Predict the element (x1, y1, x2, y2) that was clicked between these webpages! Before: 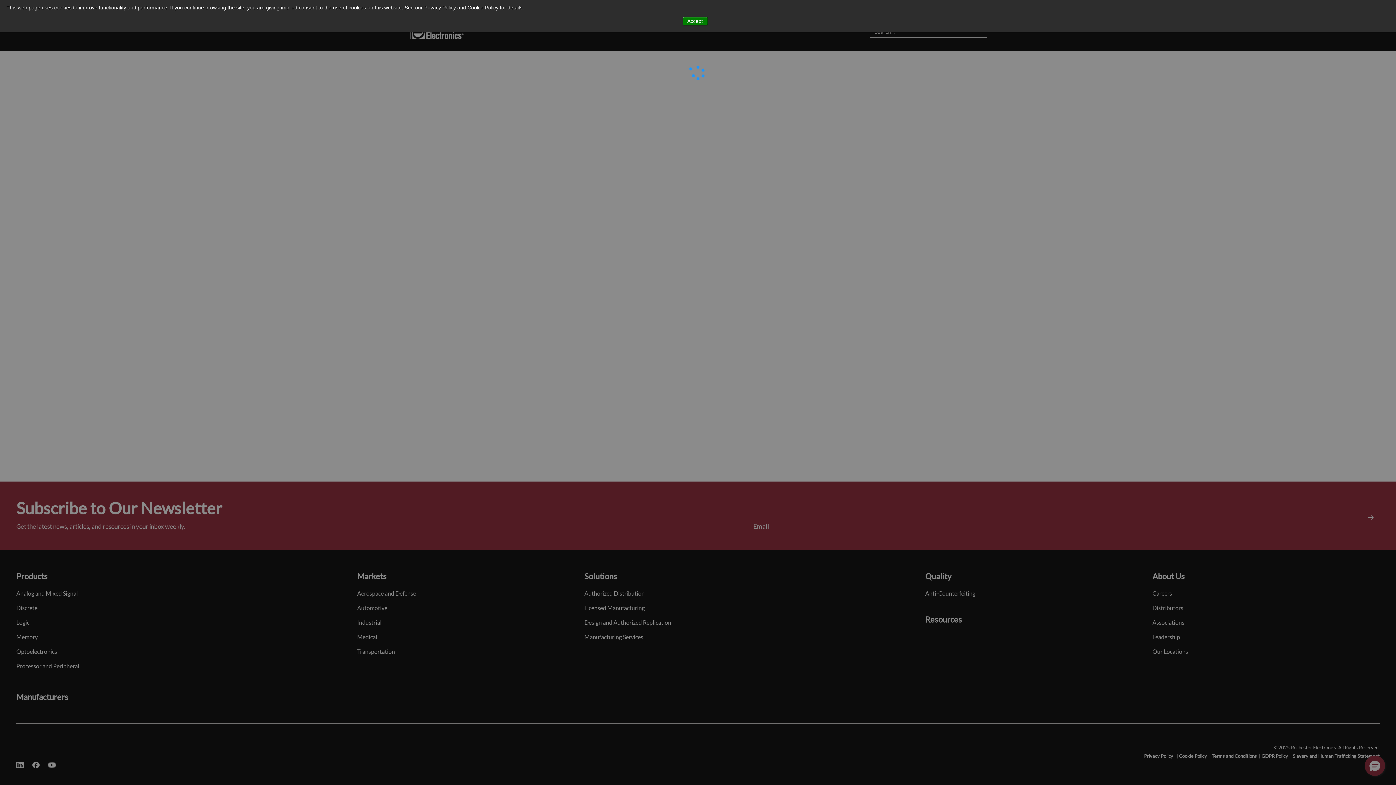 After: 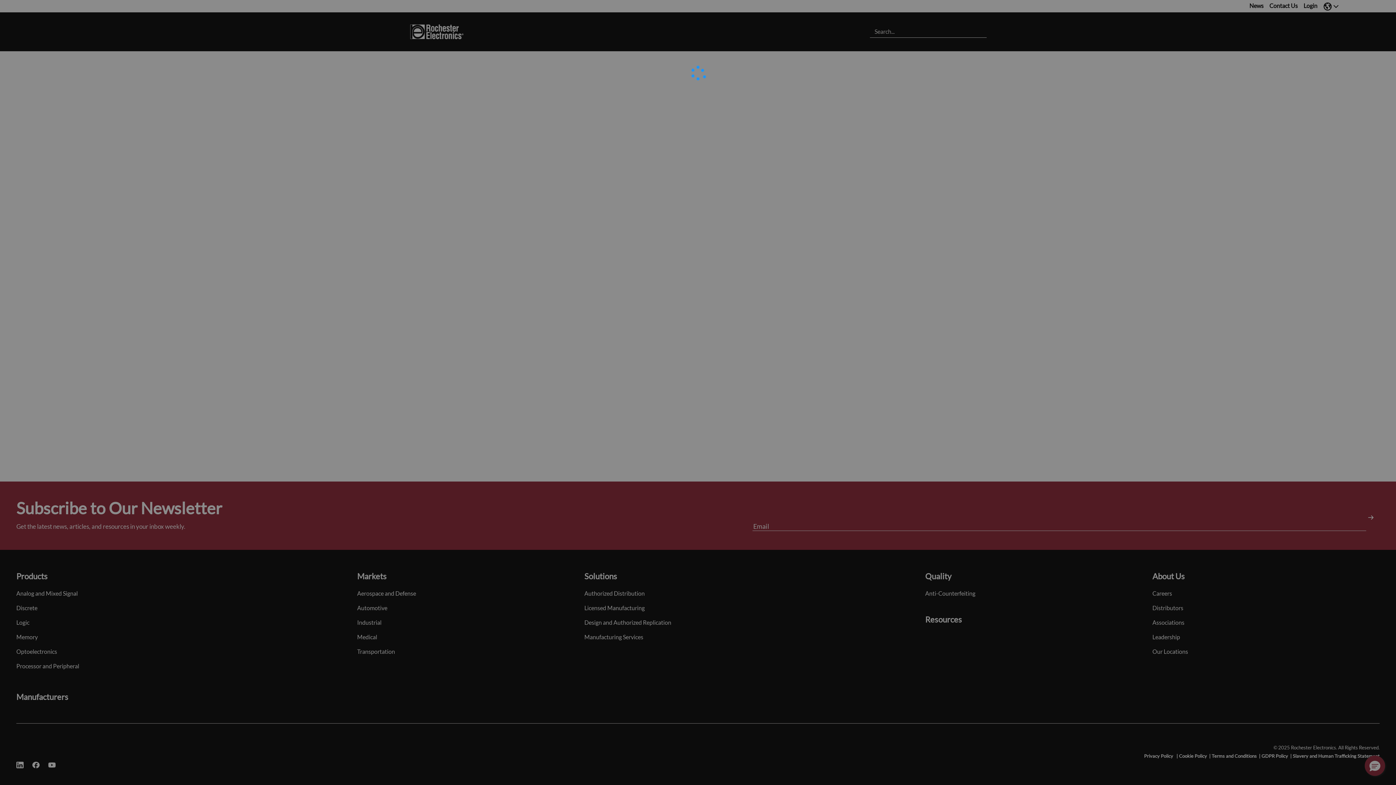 Action: label: Accept bbox: (682, 16, 707, 25)